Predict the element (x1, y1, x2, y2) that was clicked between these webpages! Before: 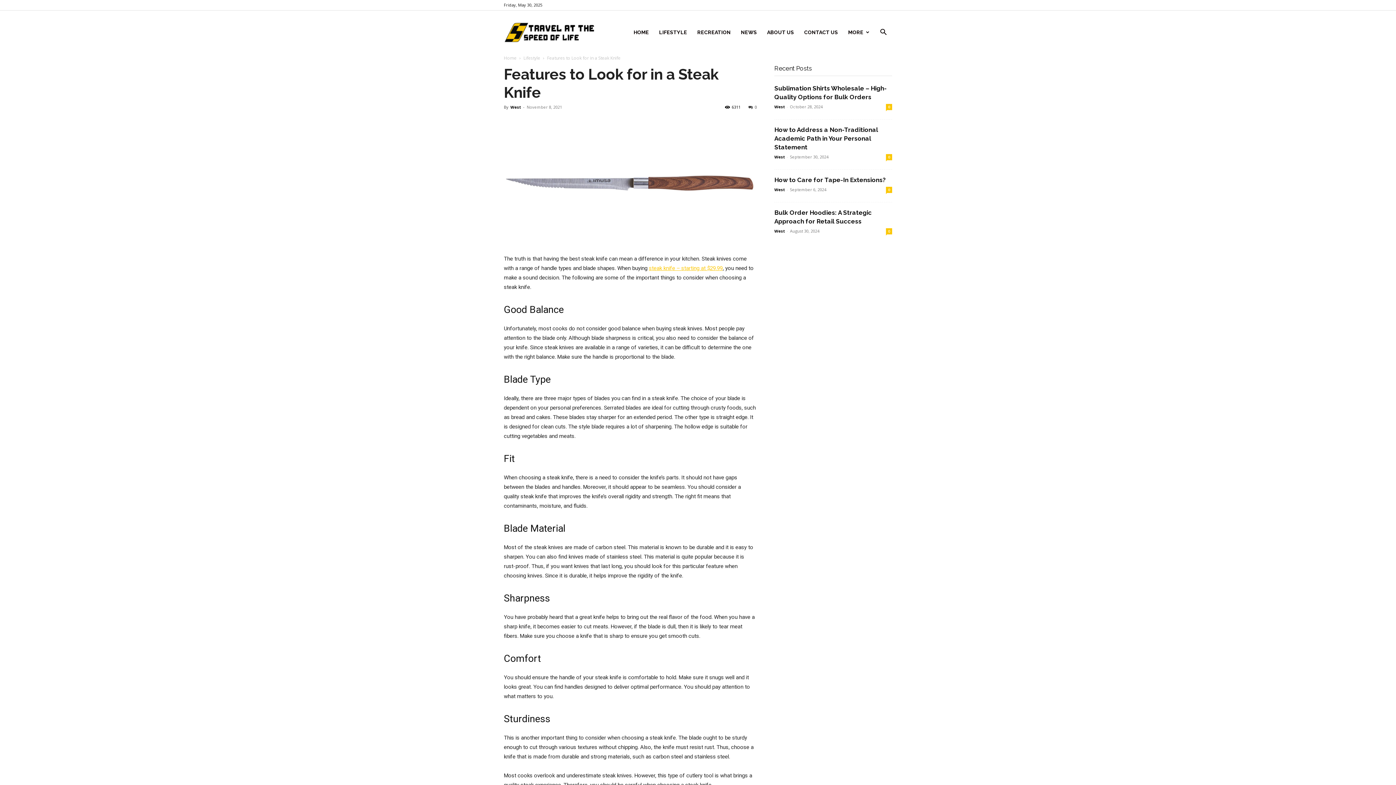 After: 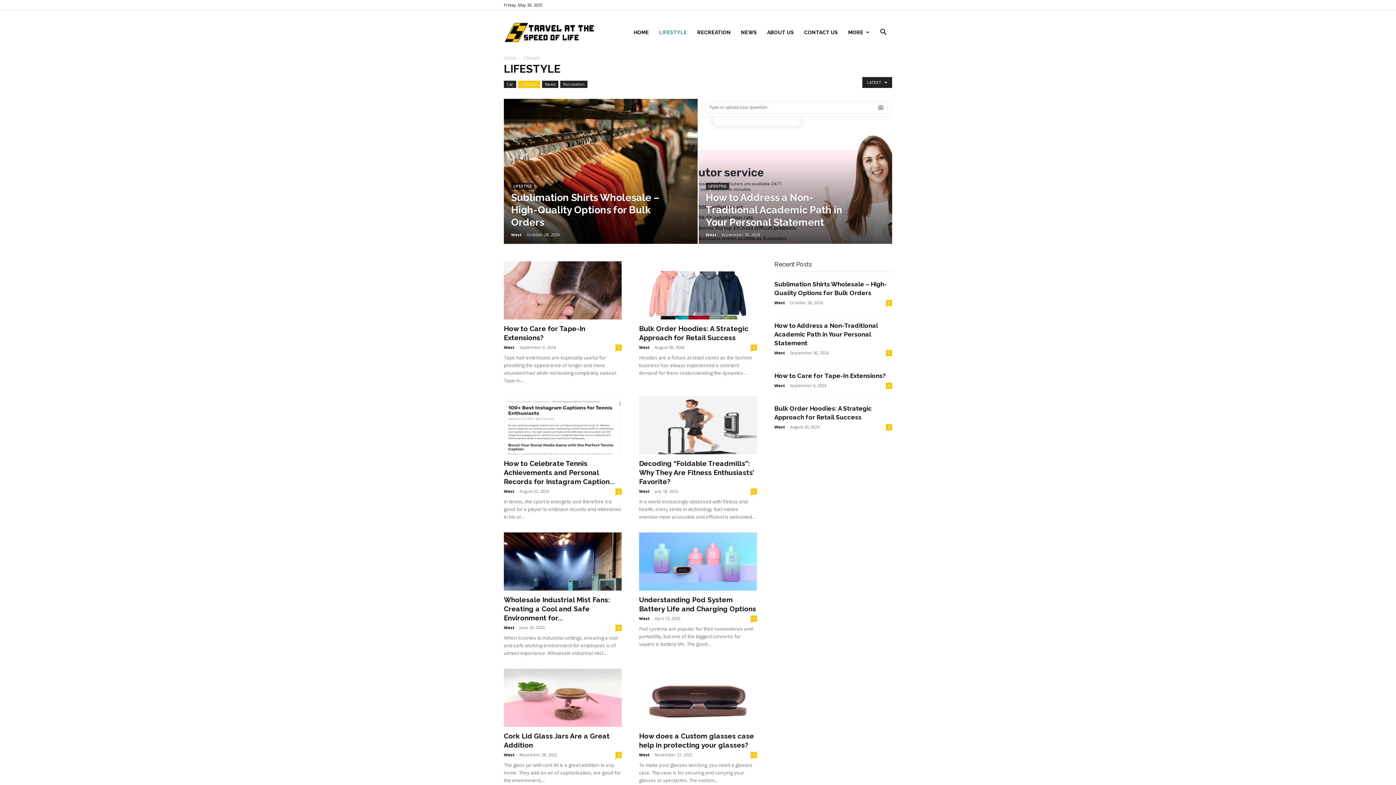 Action: bbox: (523, 54, 540, 61) label: Lifestyle